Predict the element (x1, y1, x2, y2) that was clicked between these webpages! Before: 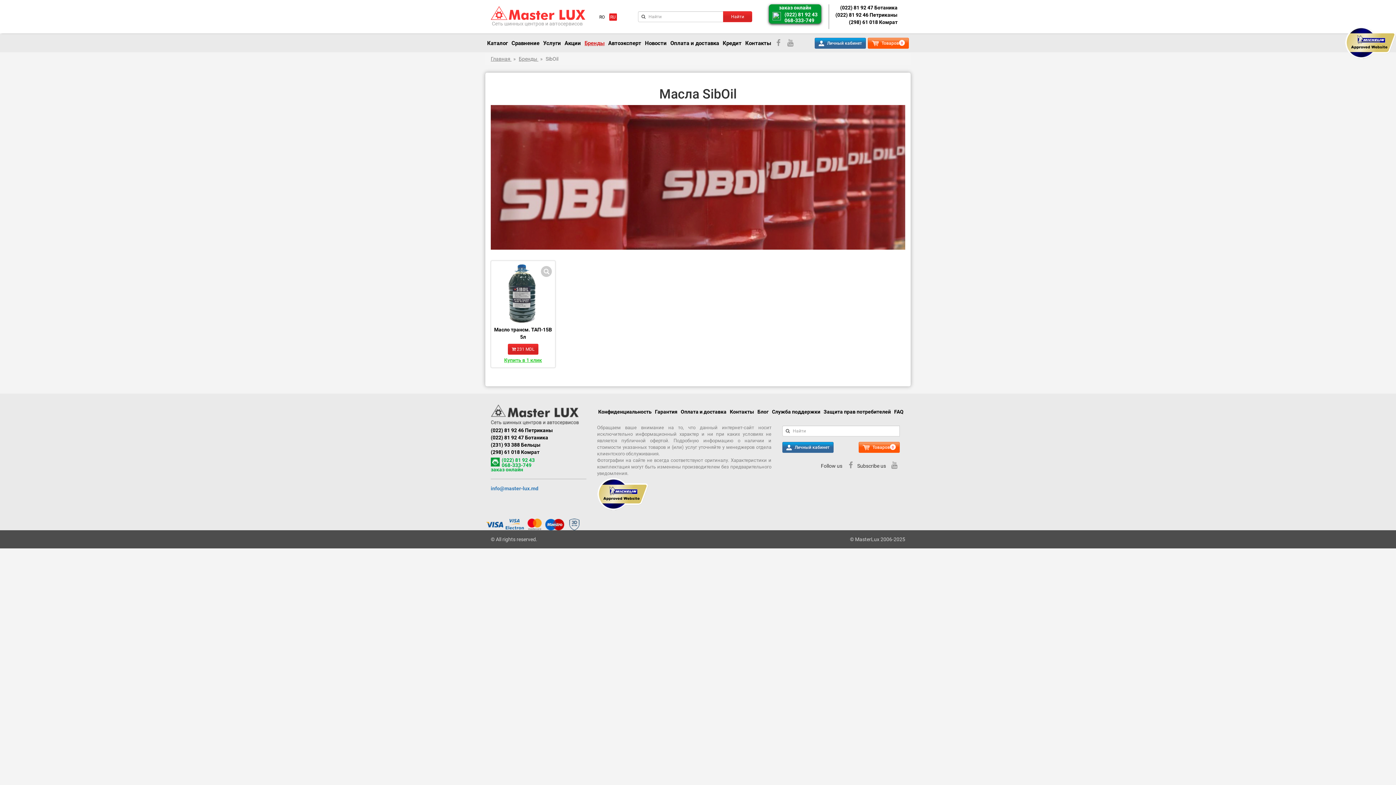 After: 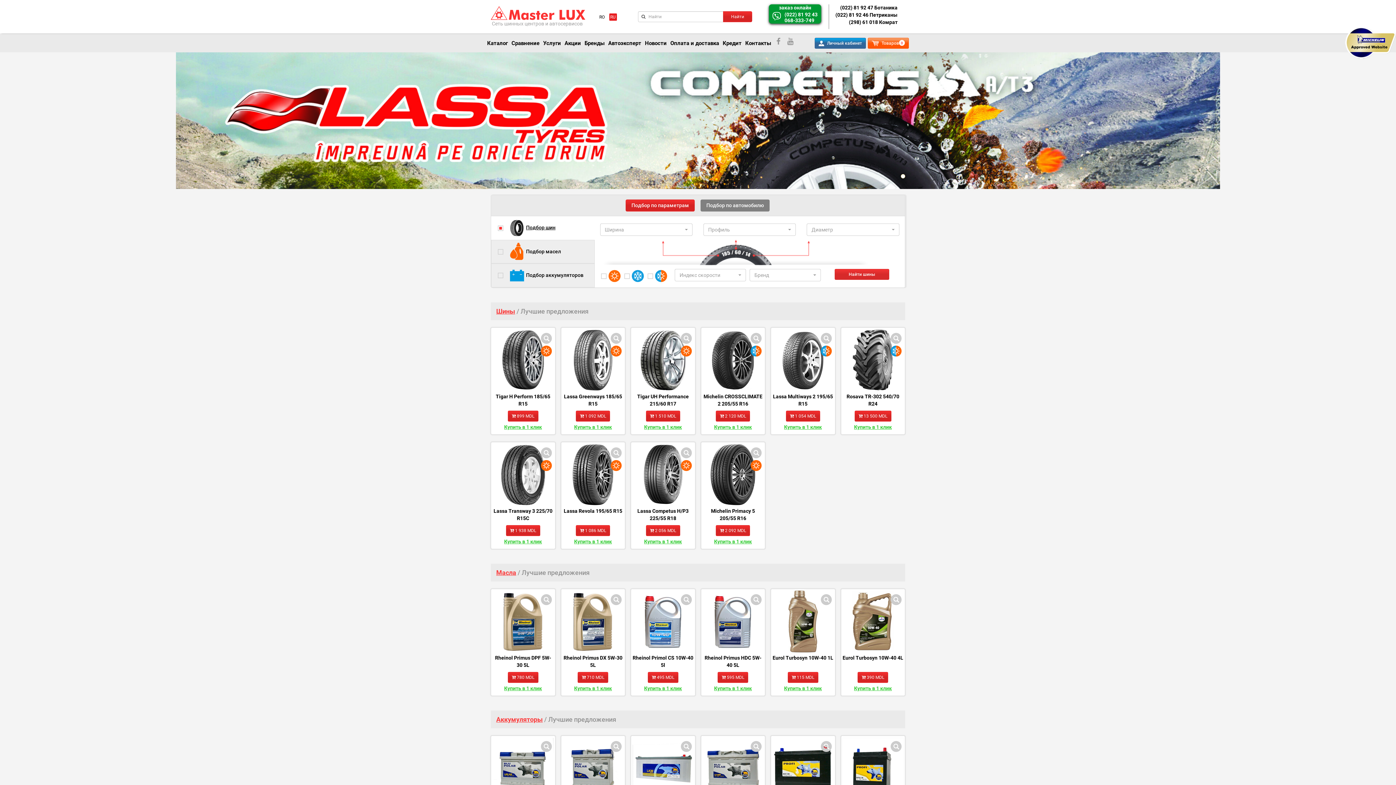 Action: label: Сеть шинных центров и автосервисов bbox: (490, 0, 585, 33)